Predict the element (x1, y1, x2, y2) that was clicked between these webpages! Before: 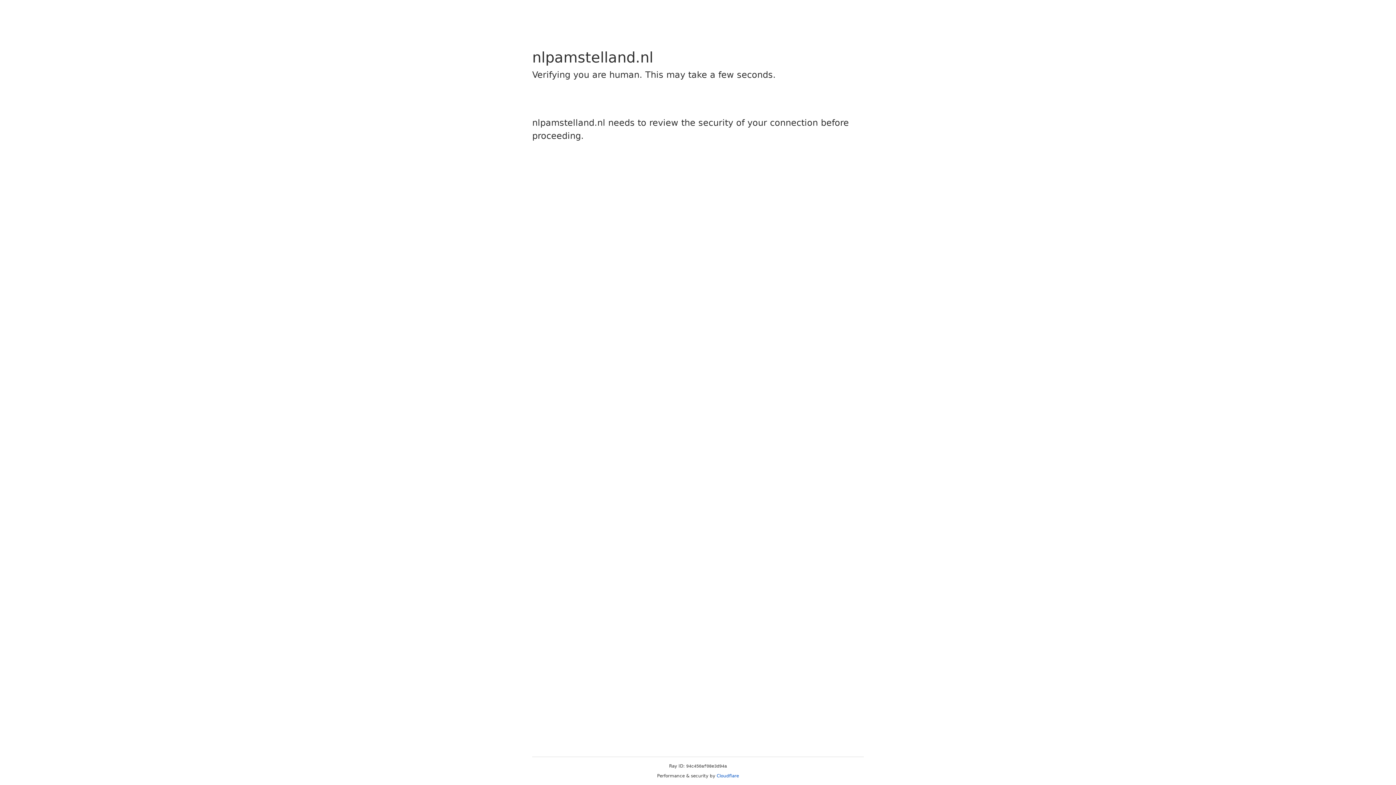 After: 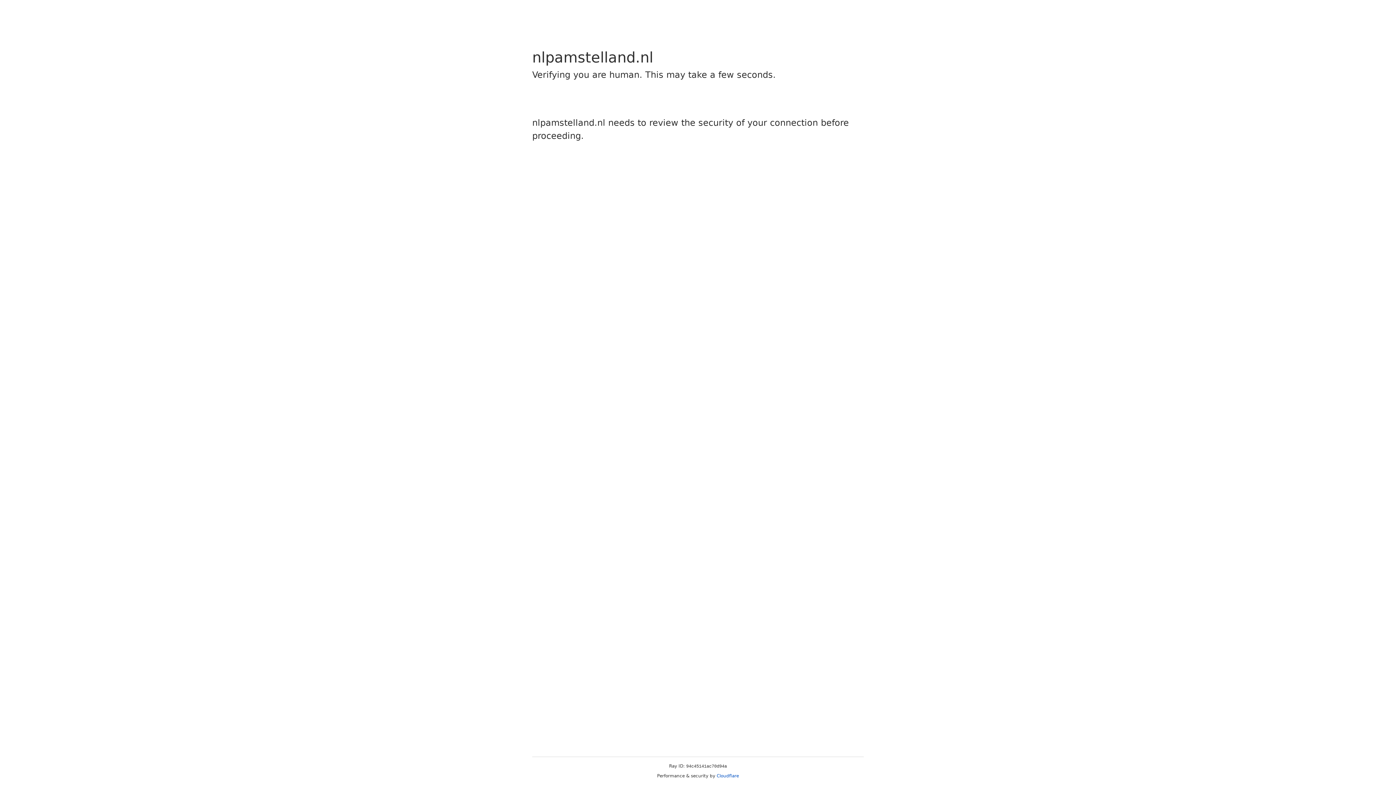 Action: label: Cloudflare bbox: (716, 773, 739, 778)